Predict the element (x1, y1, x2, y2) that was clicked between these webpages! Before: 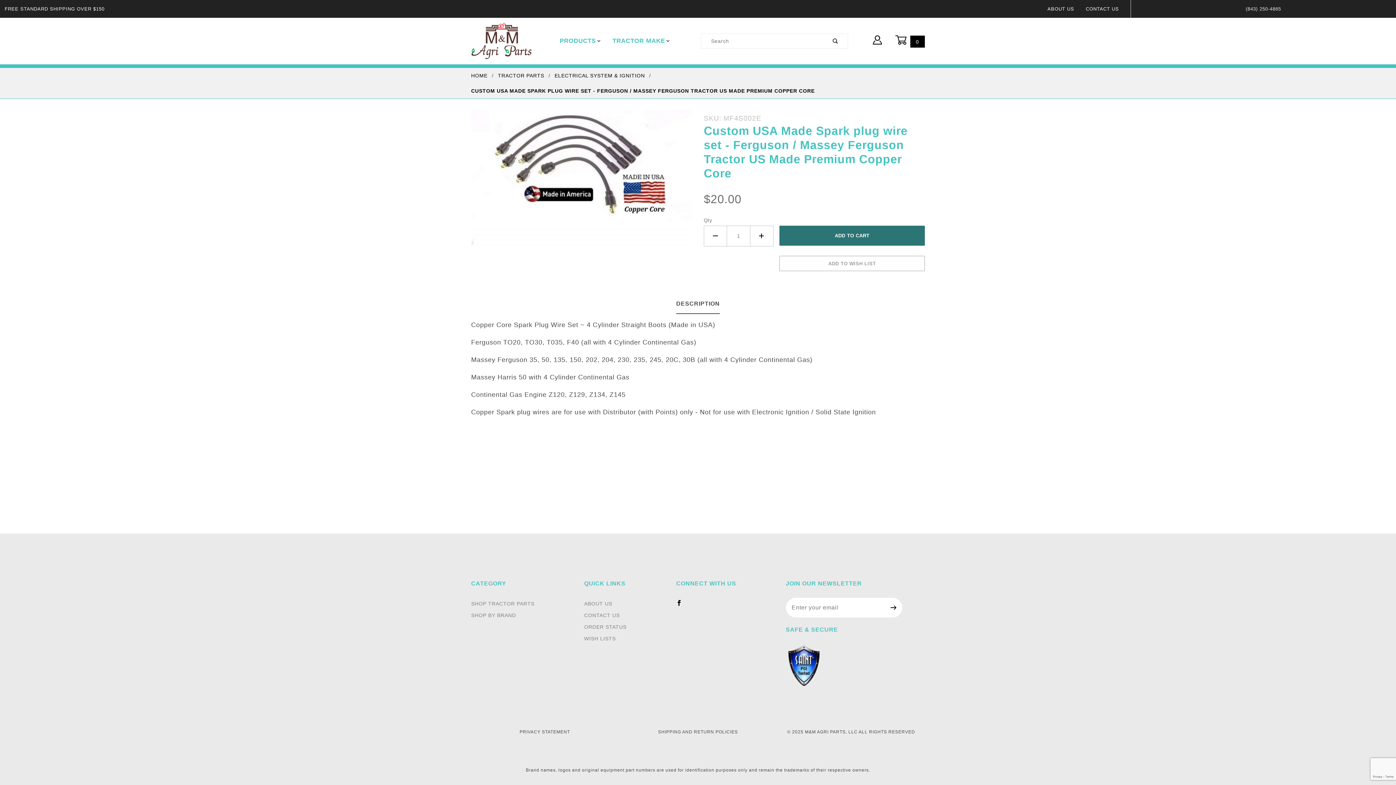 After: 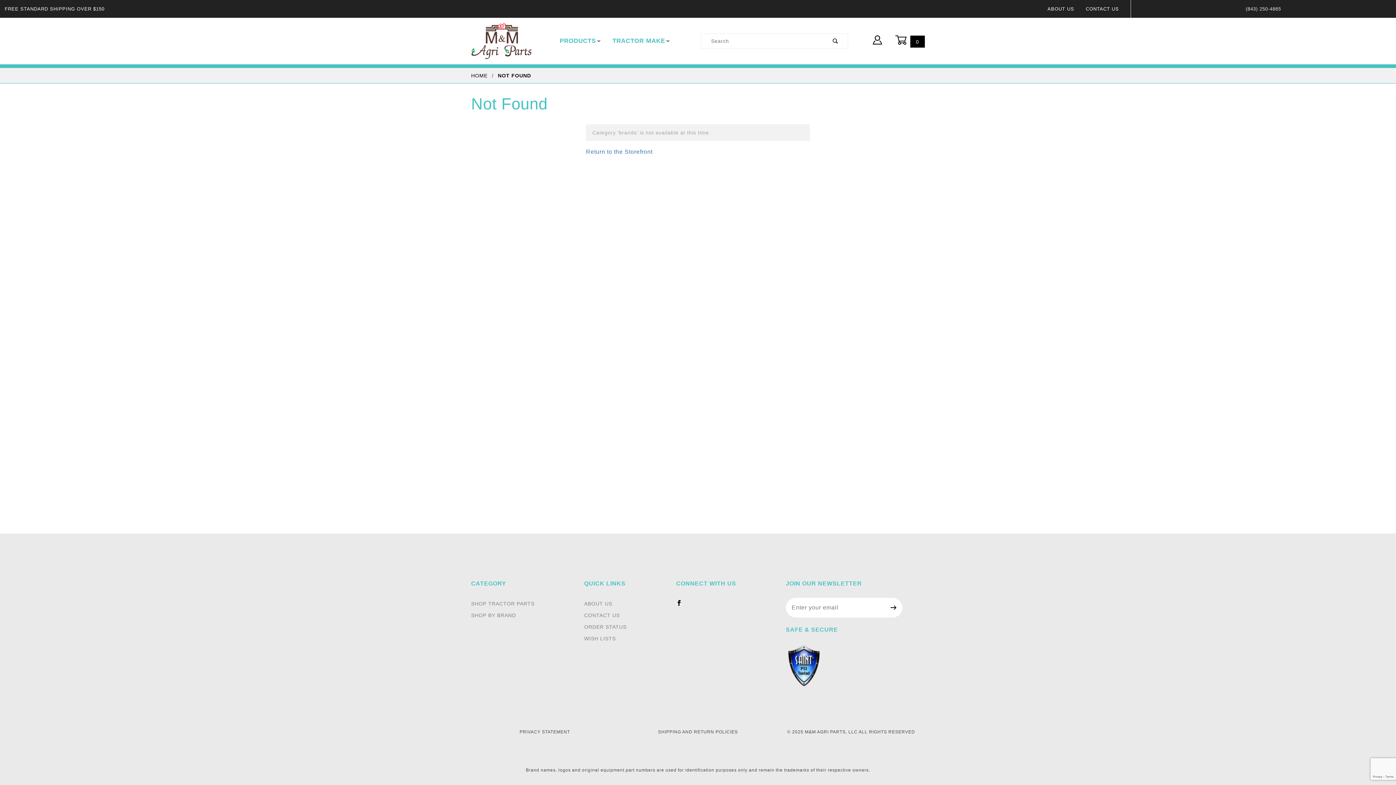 Action: bbox: (471, 610, 516, 620) label: SHOP BY BRAND